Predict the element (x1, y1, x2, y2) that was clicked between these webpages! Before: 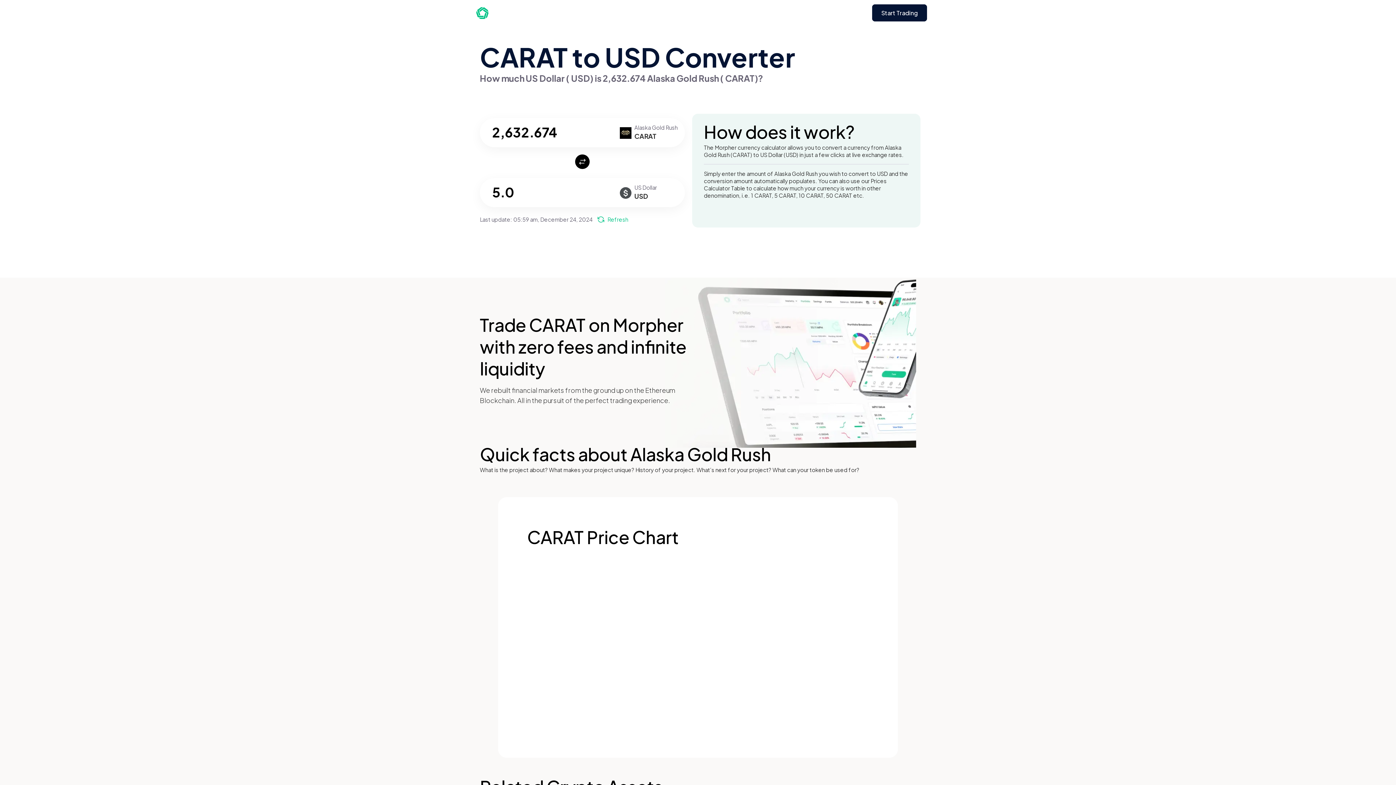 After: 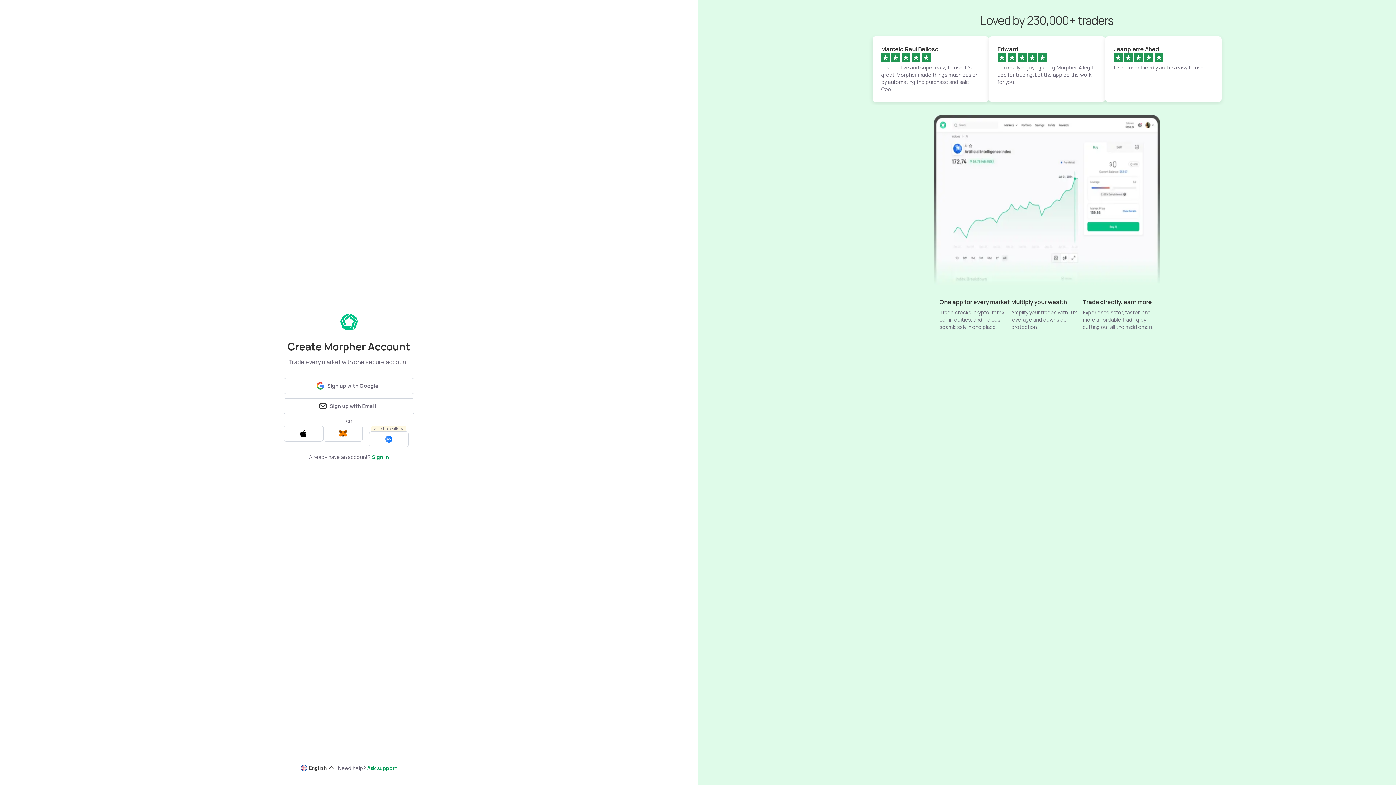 Action: label: Start Trading bbox: (872, 4, 927, 21)